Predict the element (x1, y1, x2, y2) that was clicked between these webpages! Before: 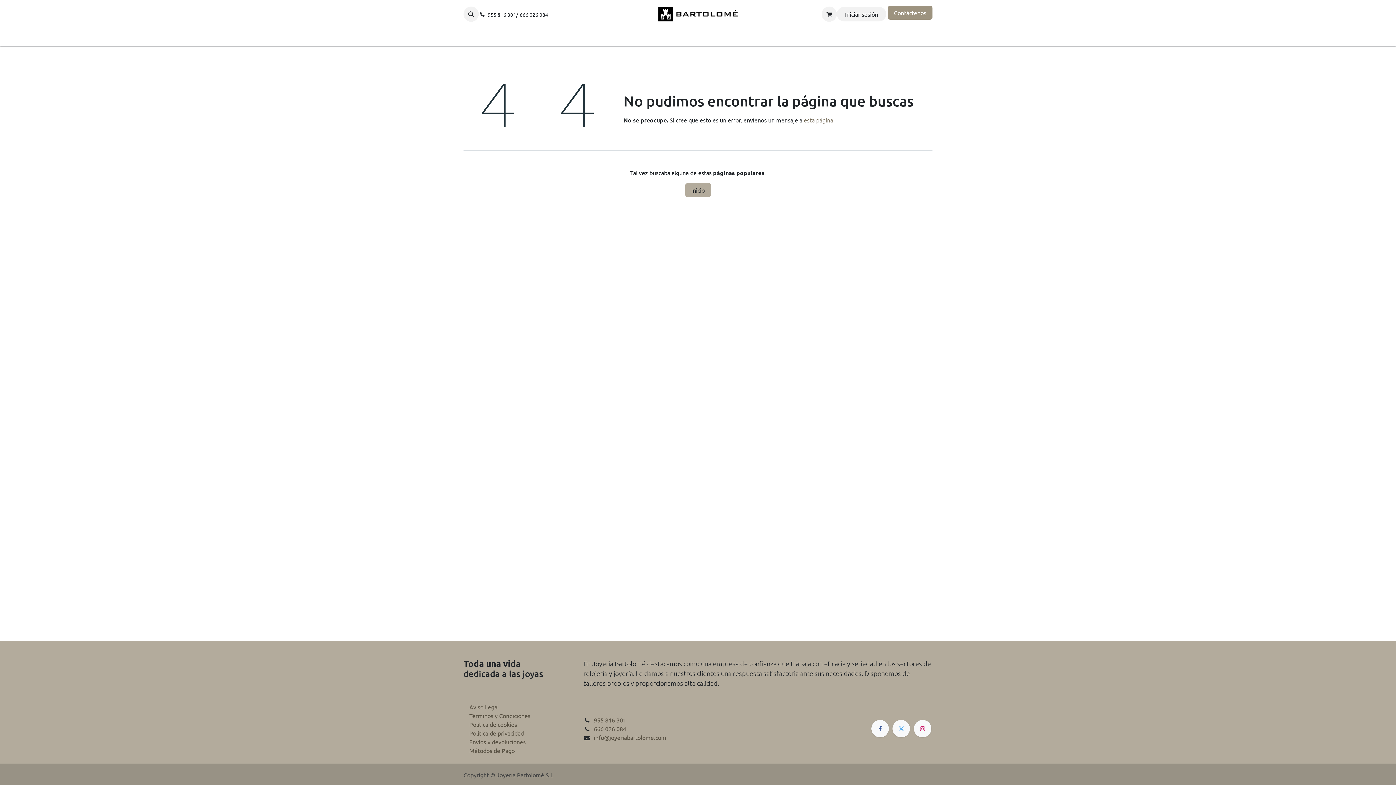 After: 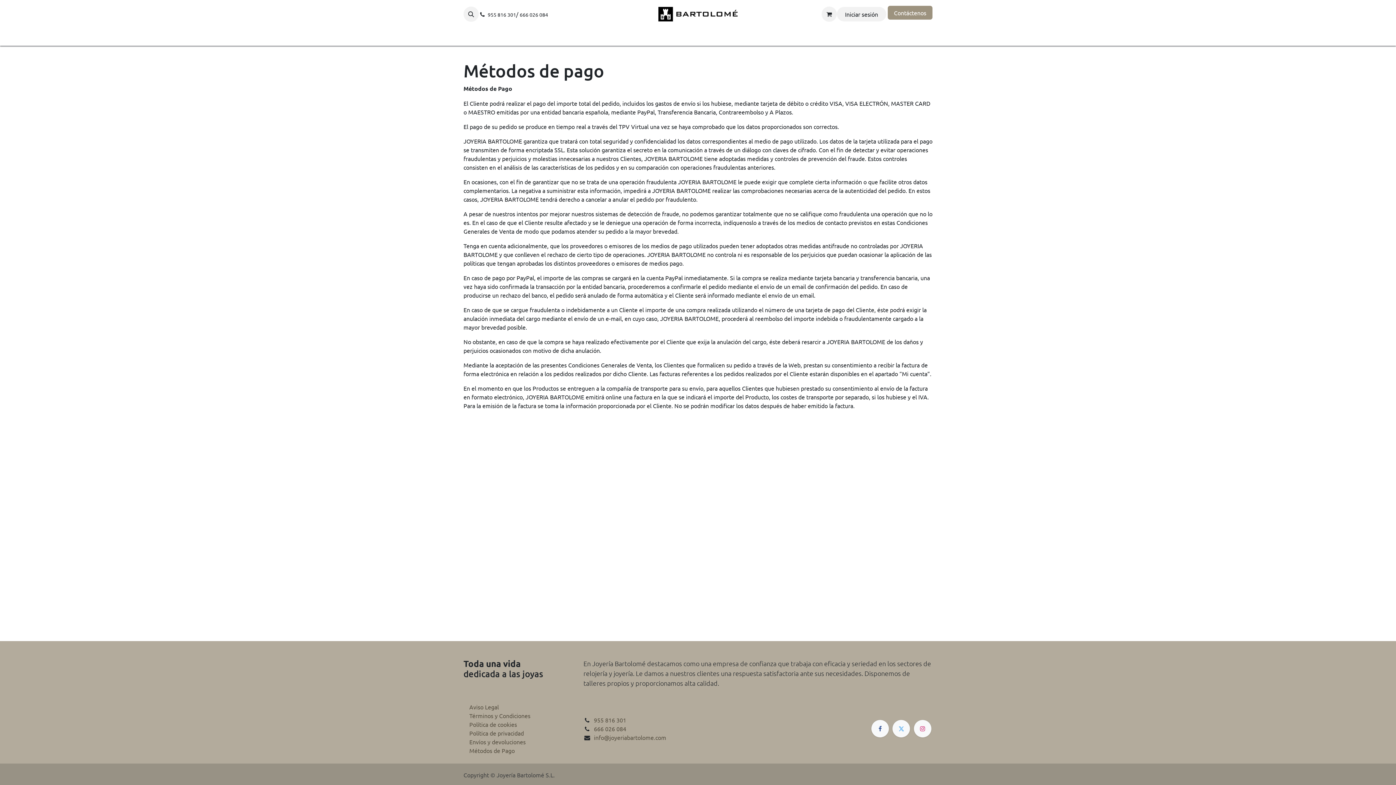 Action: bbox: (469, 747, 514, 754) label: Métodos de Pago